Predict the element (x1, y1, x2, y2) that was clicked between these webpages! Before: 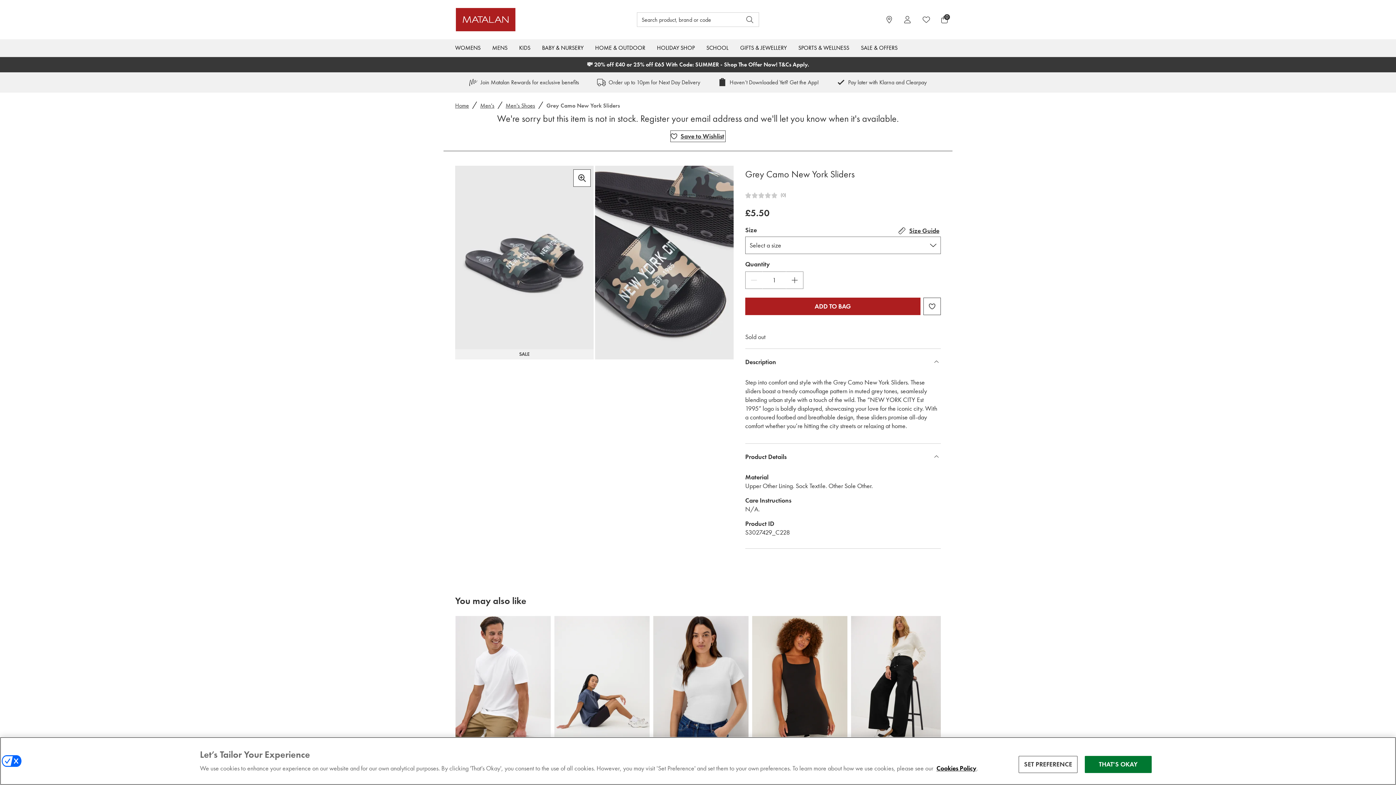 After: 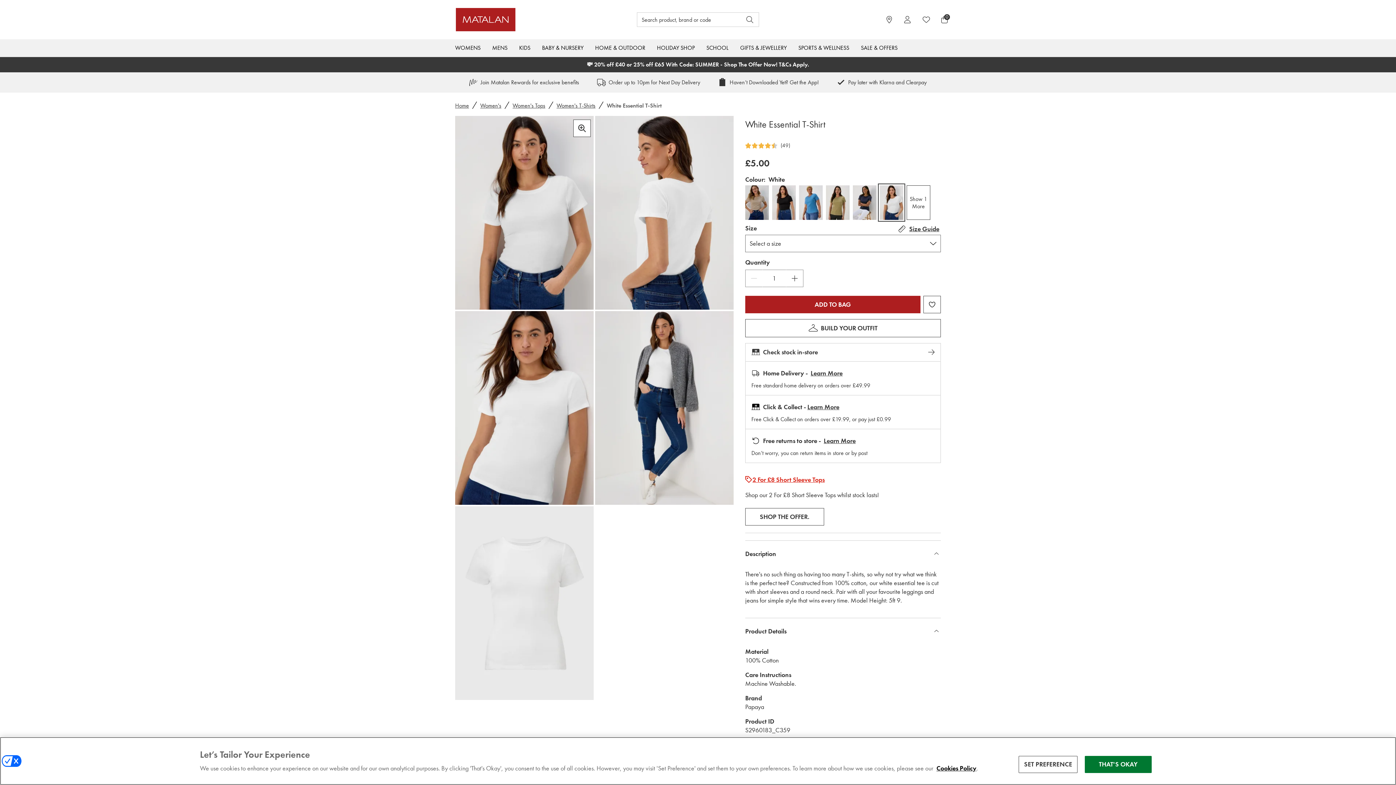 Action: bbox: (653, 616, 748, 749) label: White Essential T-Shirt